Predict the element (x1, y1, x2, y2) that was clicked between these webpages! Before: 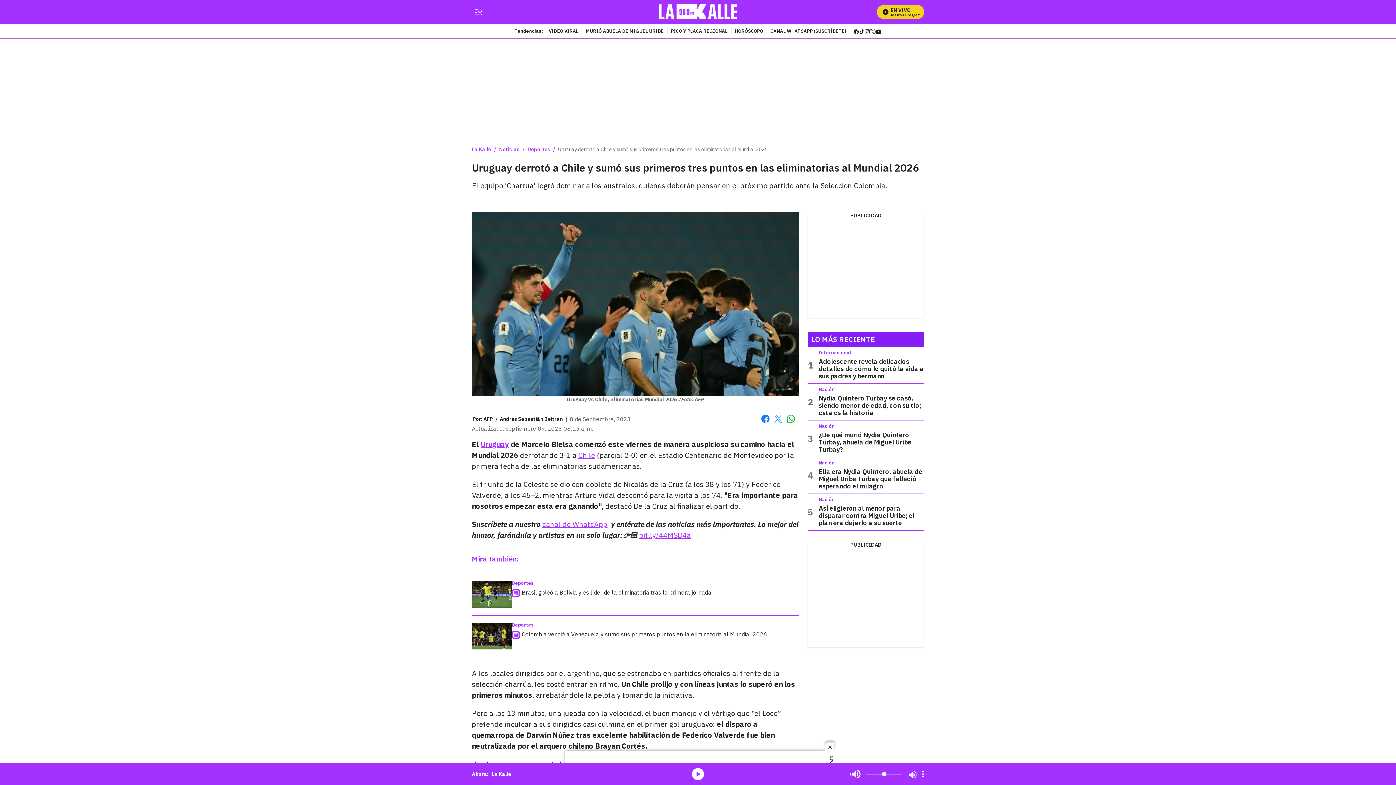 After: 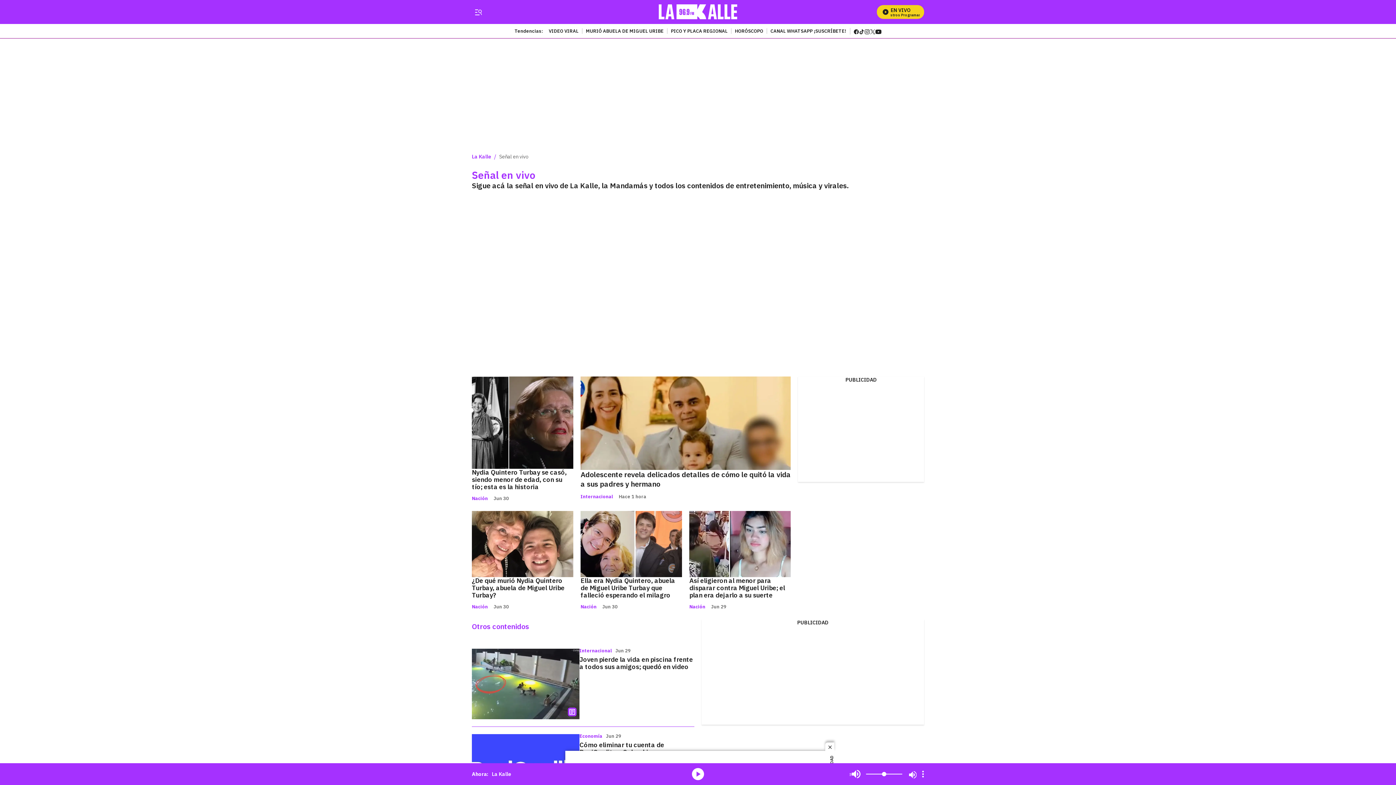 Action: bbox: (882, 6, 918, 16) label: EN VIVO
Mira Todos Nuestros Programas